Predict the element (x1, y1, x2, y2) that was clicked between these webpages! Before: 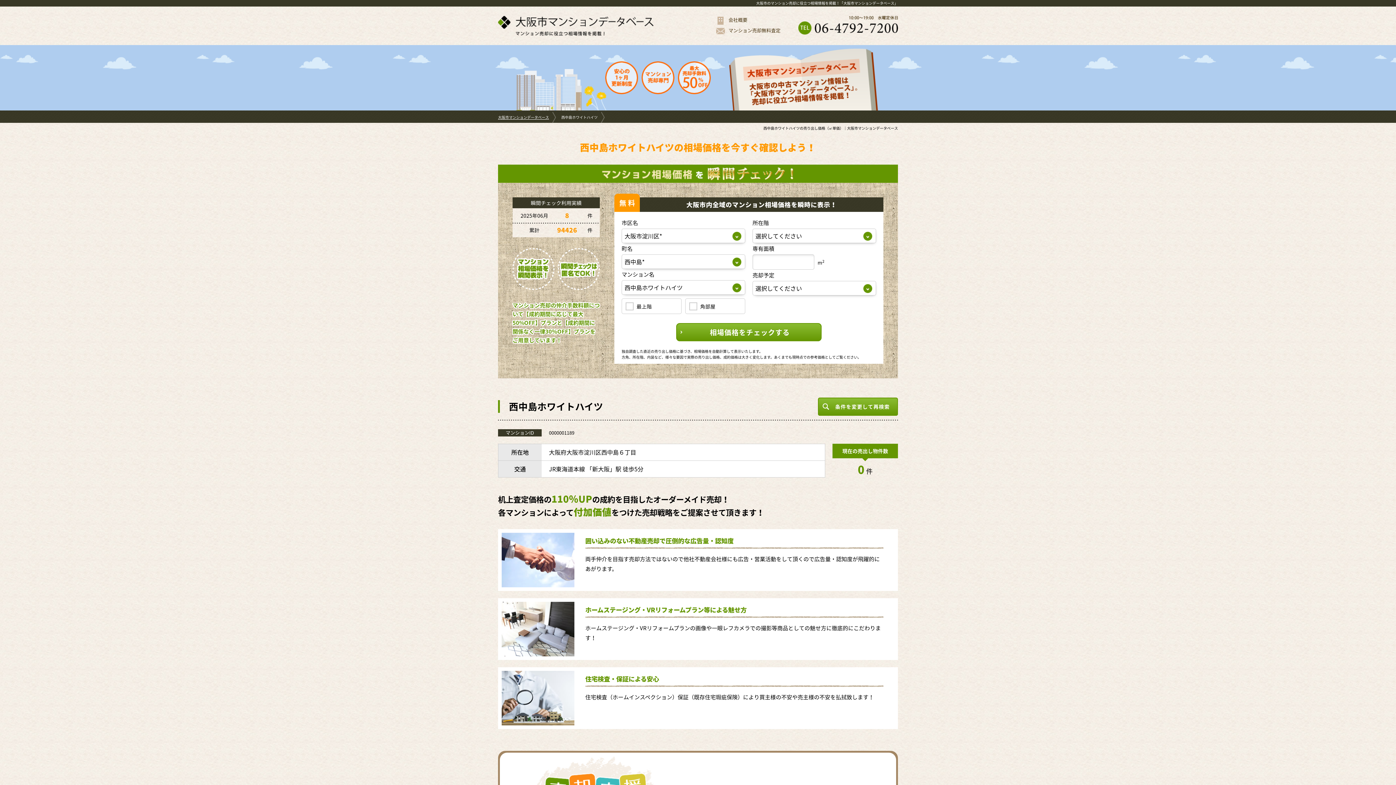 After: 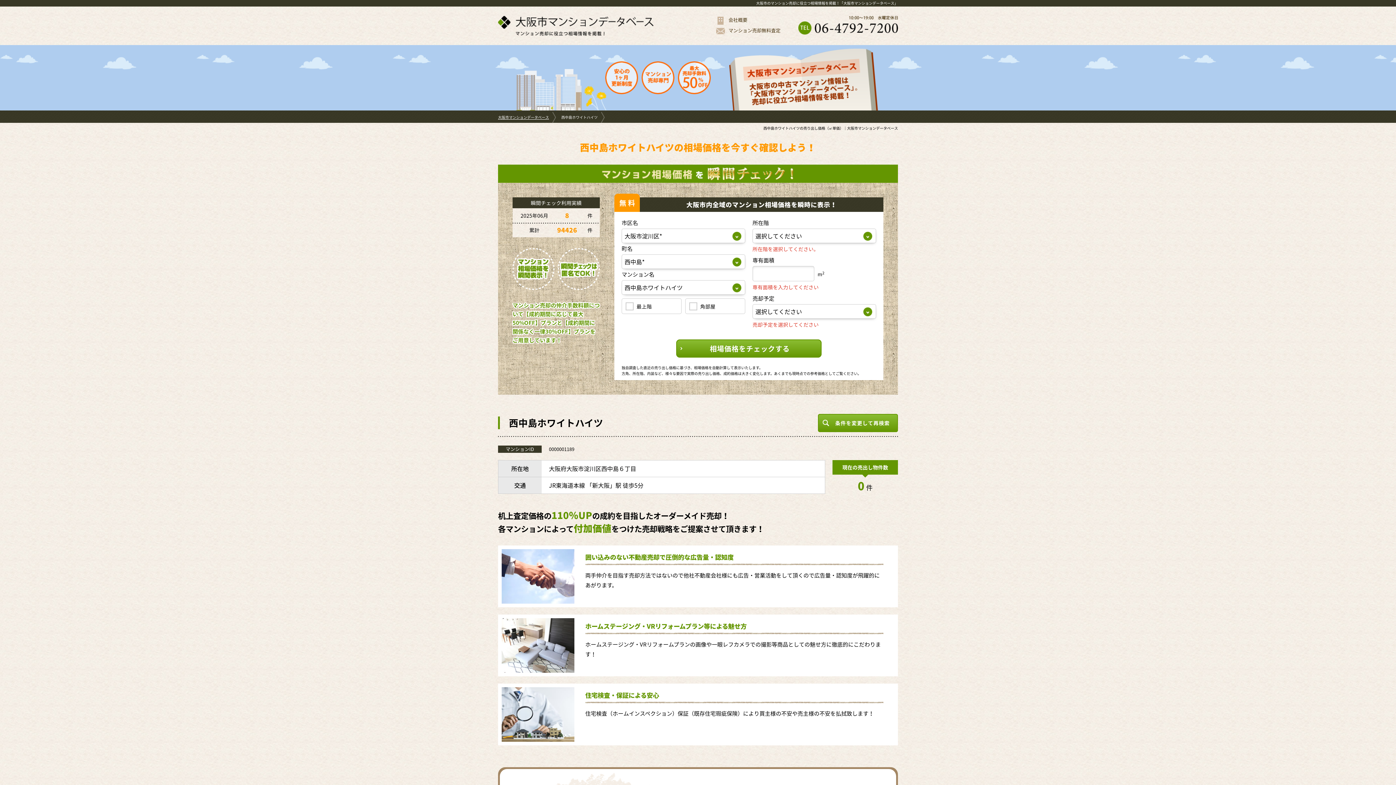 Action: bbox: (676, 323, 821, 341) label: 相場価格をチェックする